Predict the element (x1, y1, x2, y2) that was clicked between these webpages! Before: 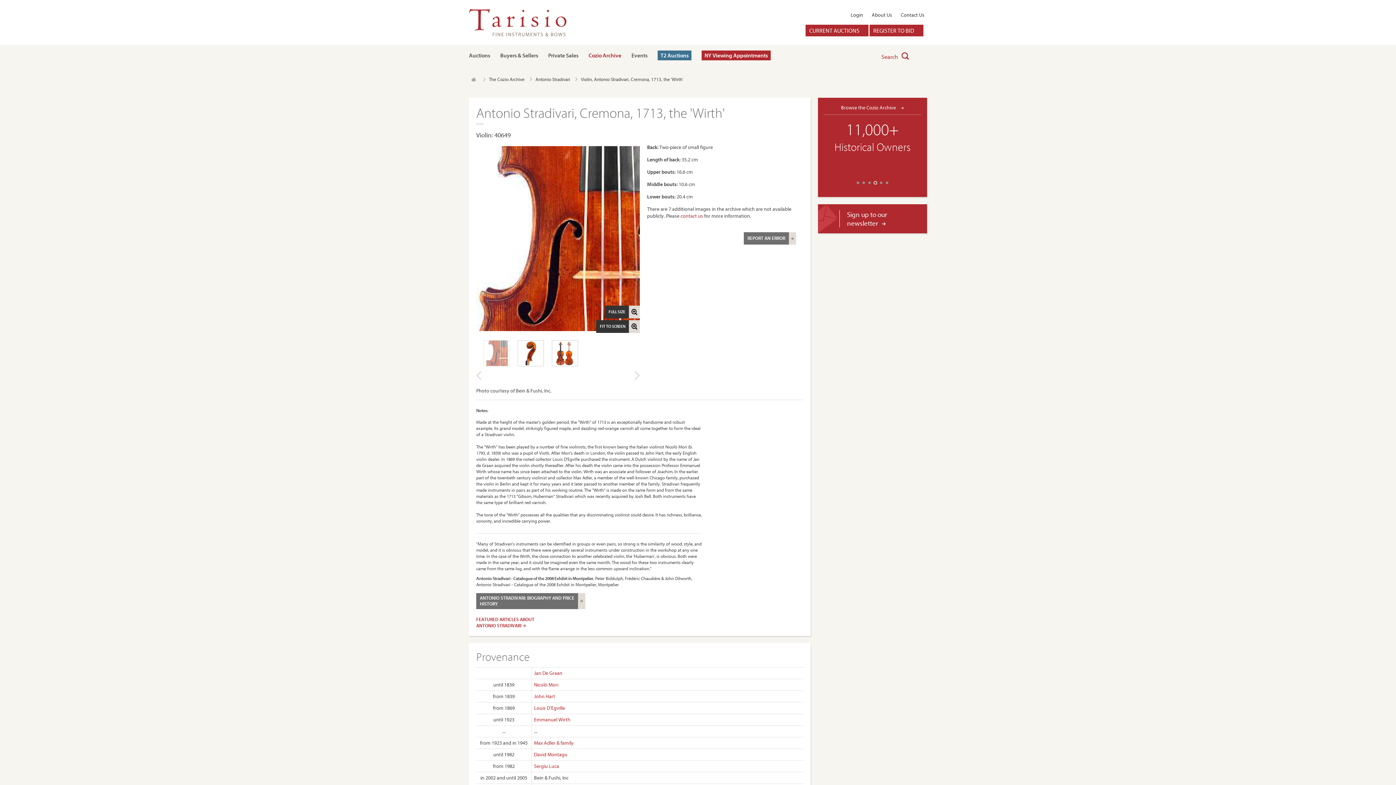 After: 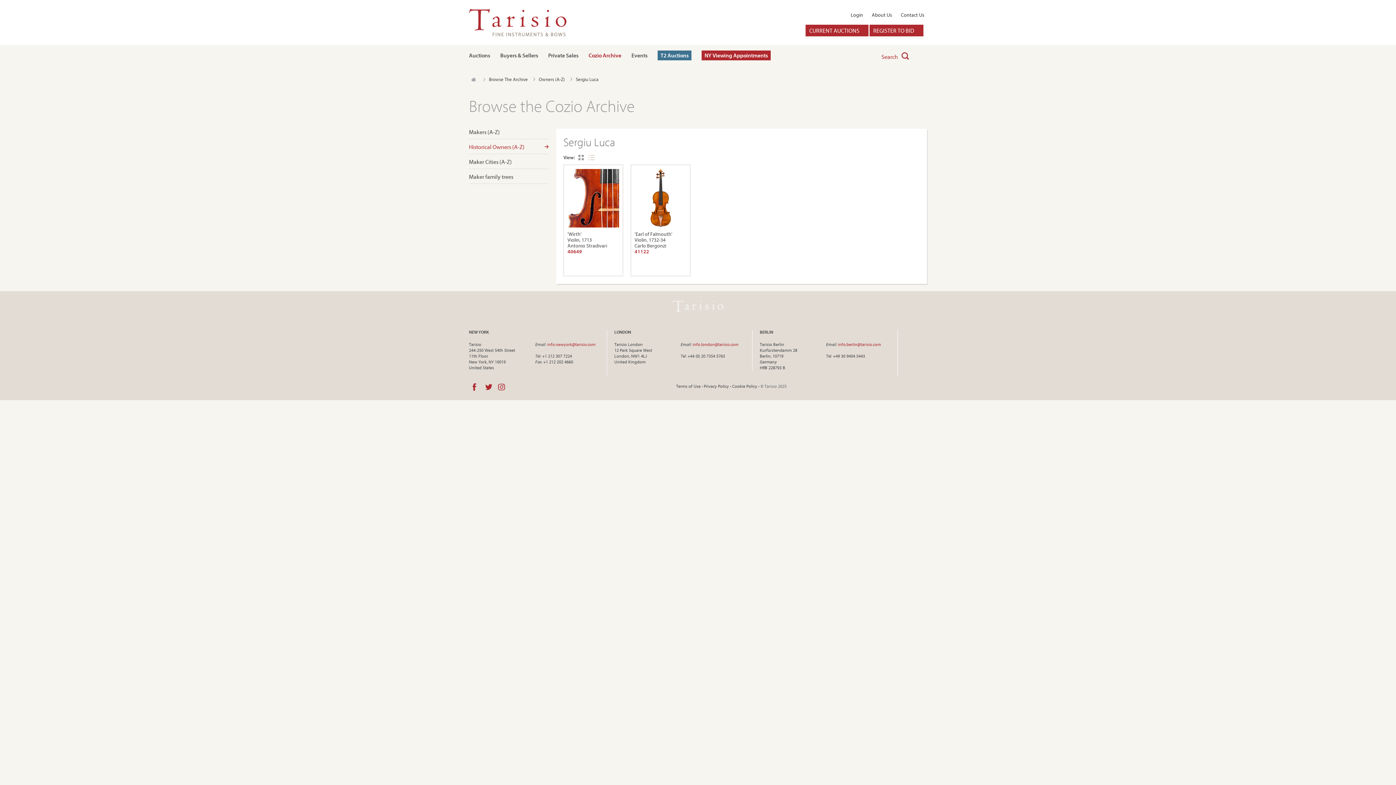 Action: bbox: (534, 763, 559, 769) label: Sergiu Luca